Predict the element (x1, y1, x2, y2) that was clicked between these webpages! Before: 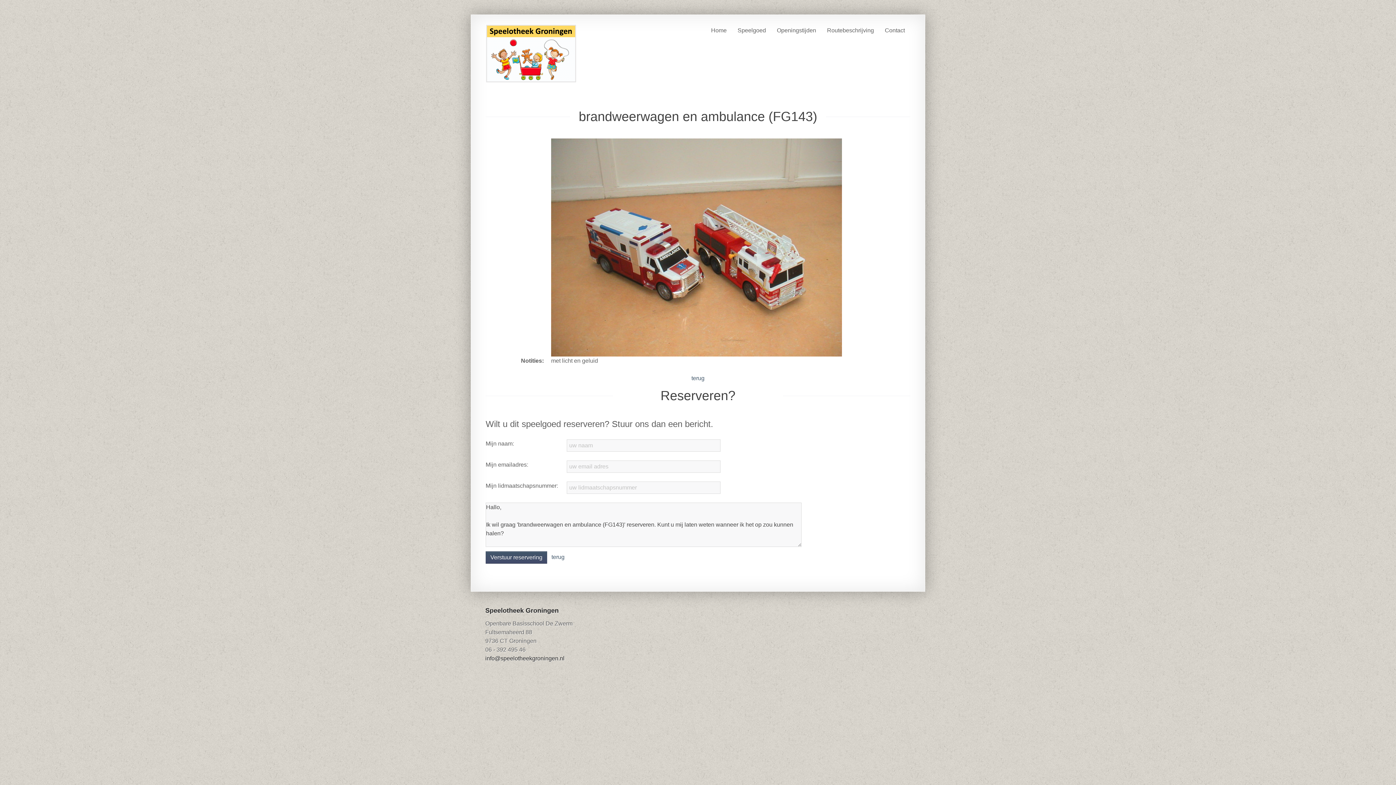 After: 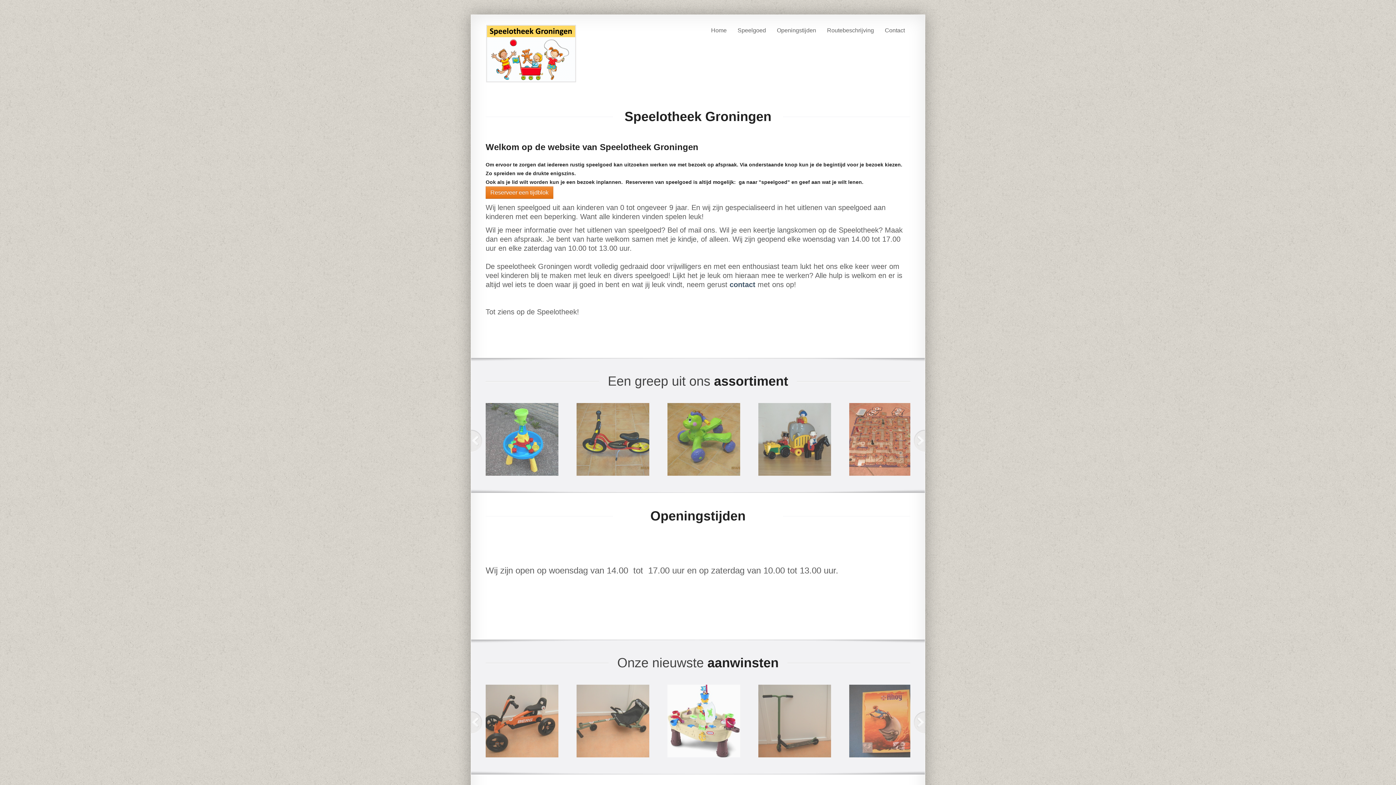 Action: bbox: (705, 14, 732, 45) label: Home